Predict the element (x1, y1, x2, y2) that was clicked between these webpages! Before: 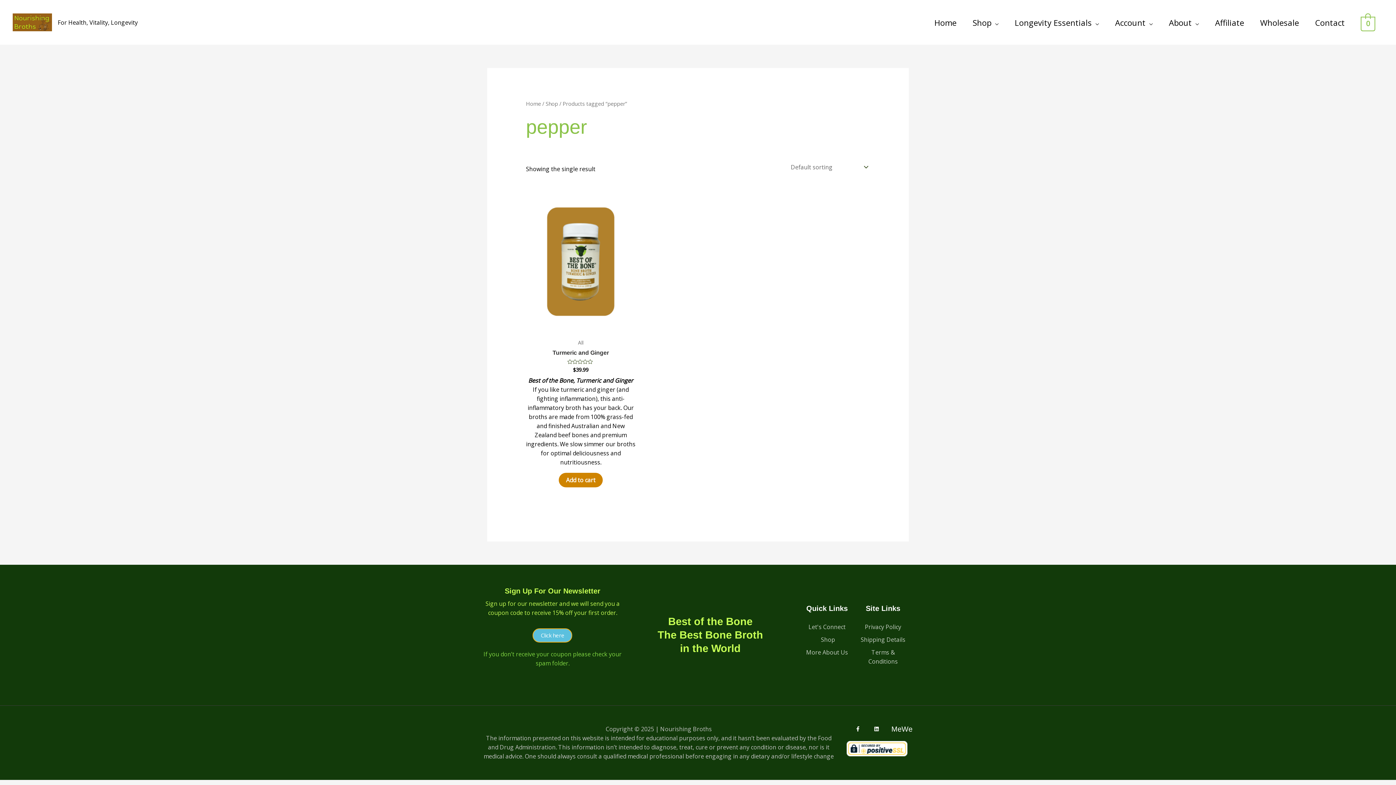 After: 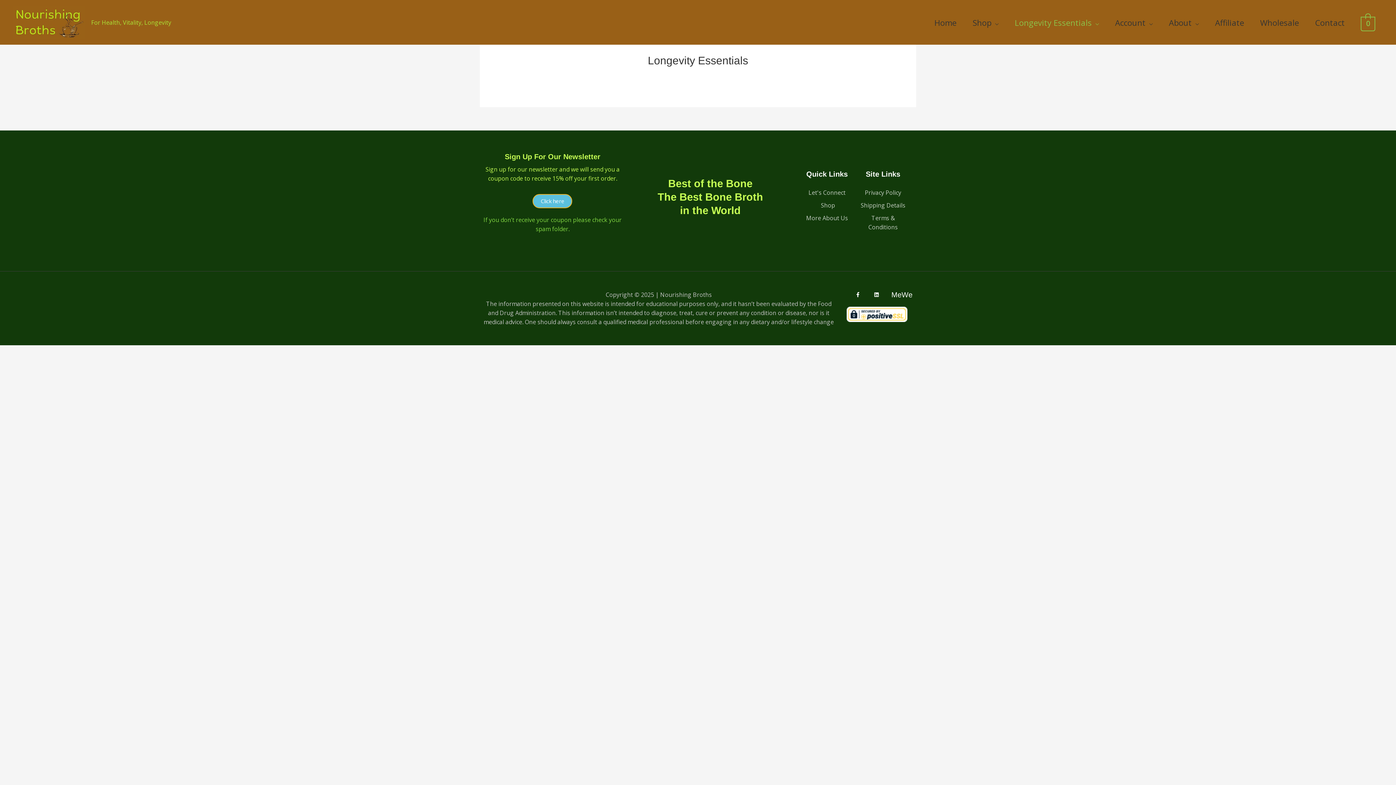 Action: label: Longevity Essentials bbox: (1007, 6, 1107, 38)